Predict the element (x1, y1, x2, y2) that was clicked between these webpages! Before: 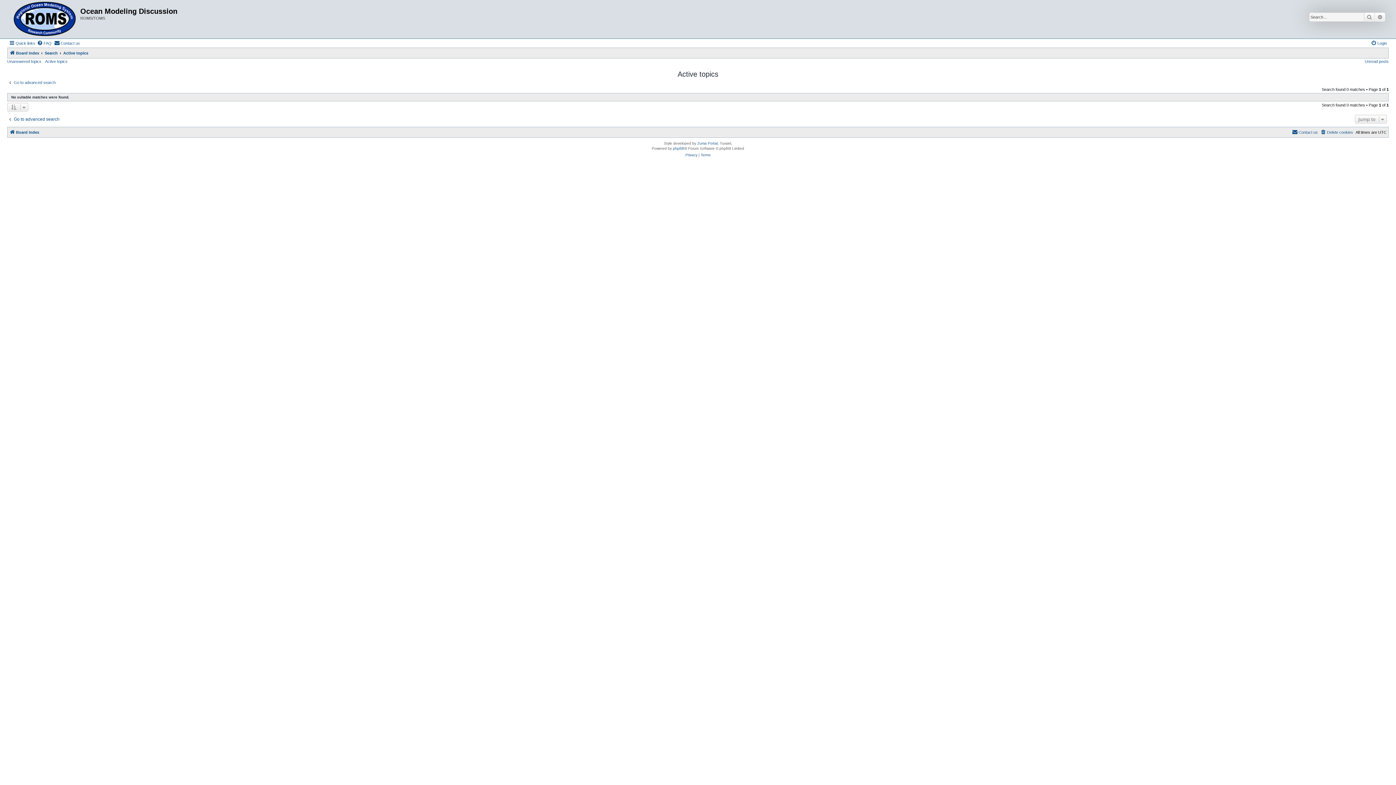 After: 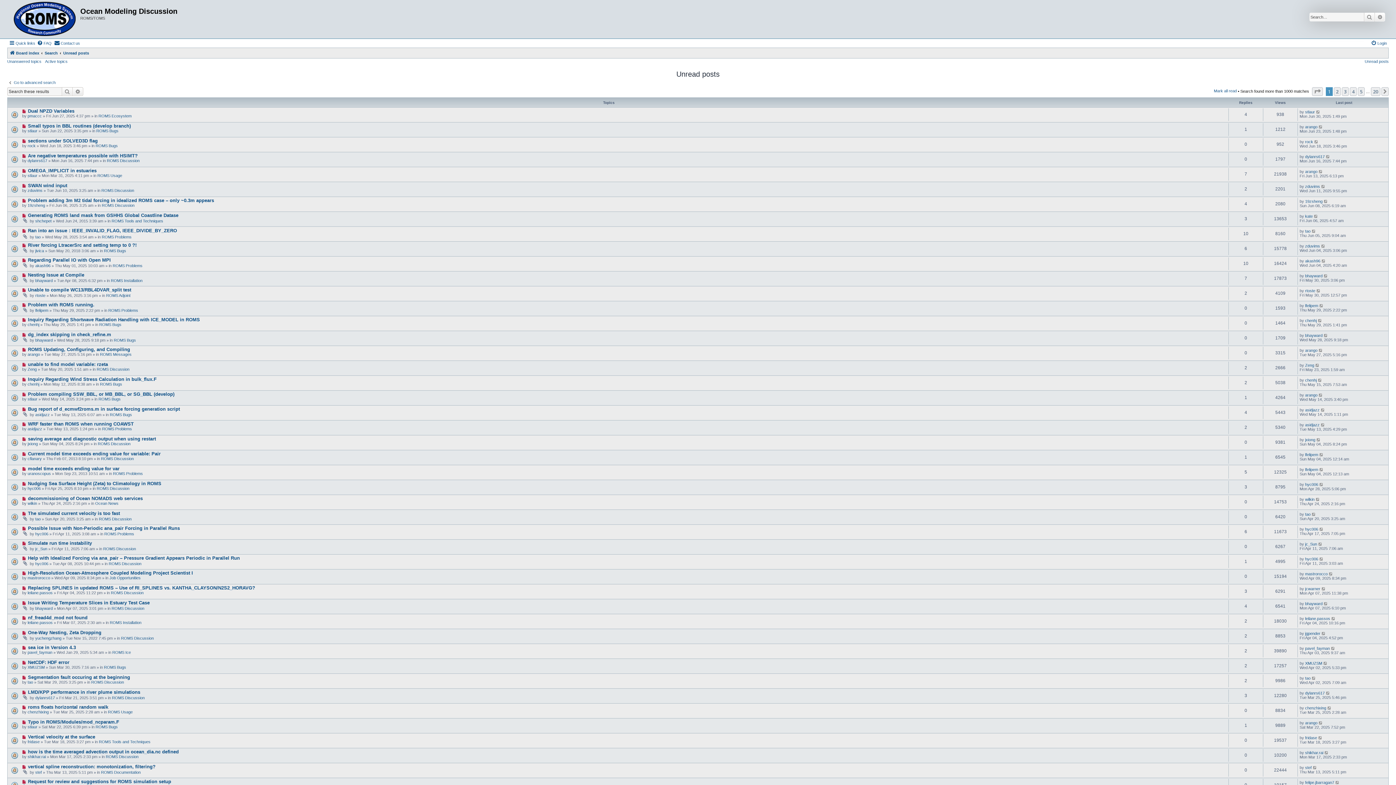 Action: bbox: (1365, 59, 1389, 63) label: Unread posts